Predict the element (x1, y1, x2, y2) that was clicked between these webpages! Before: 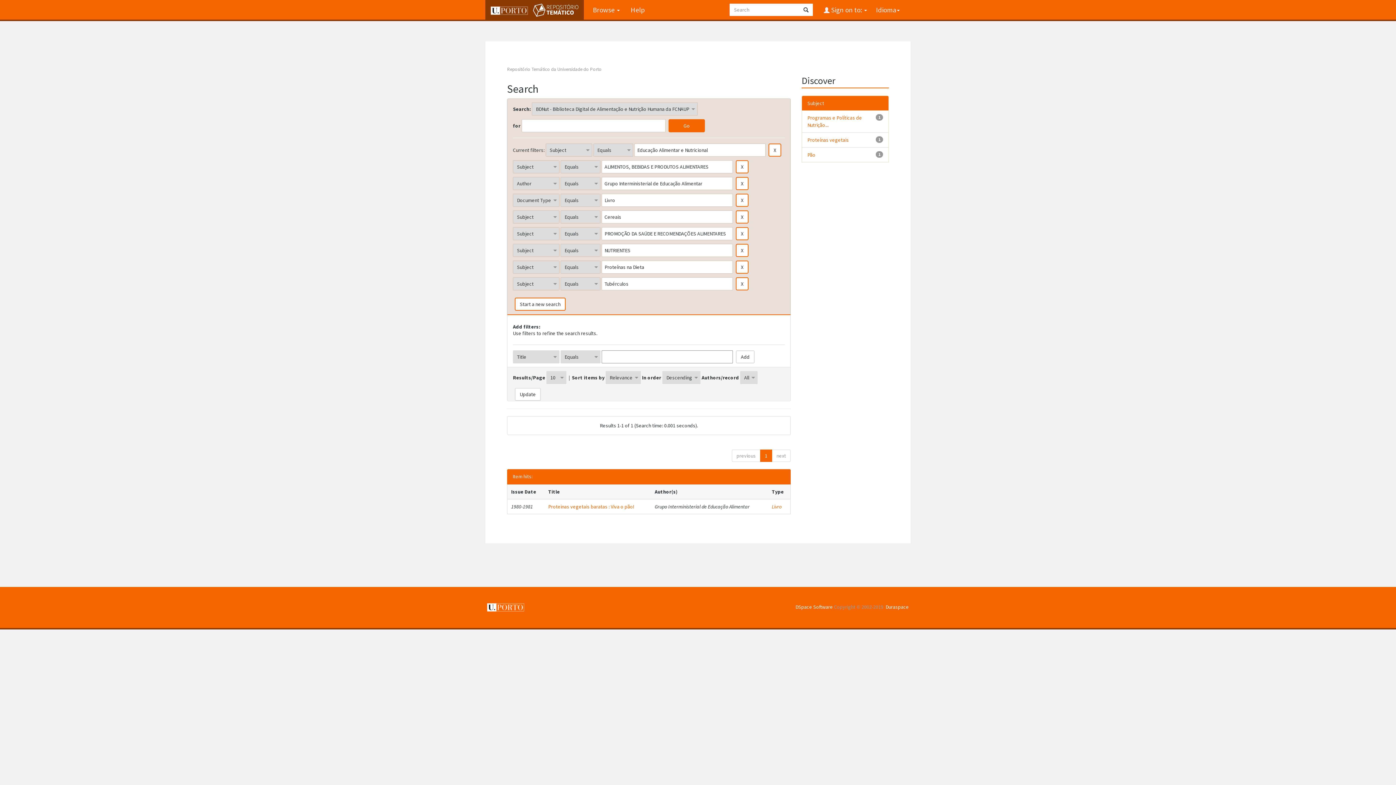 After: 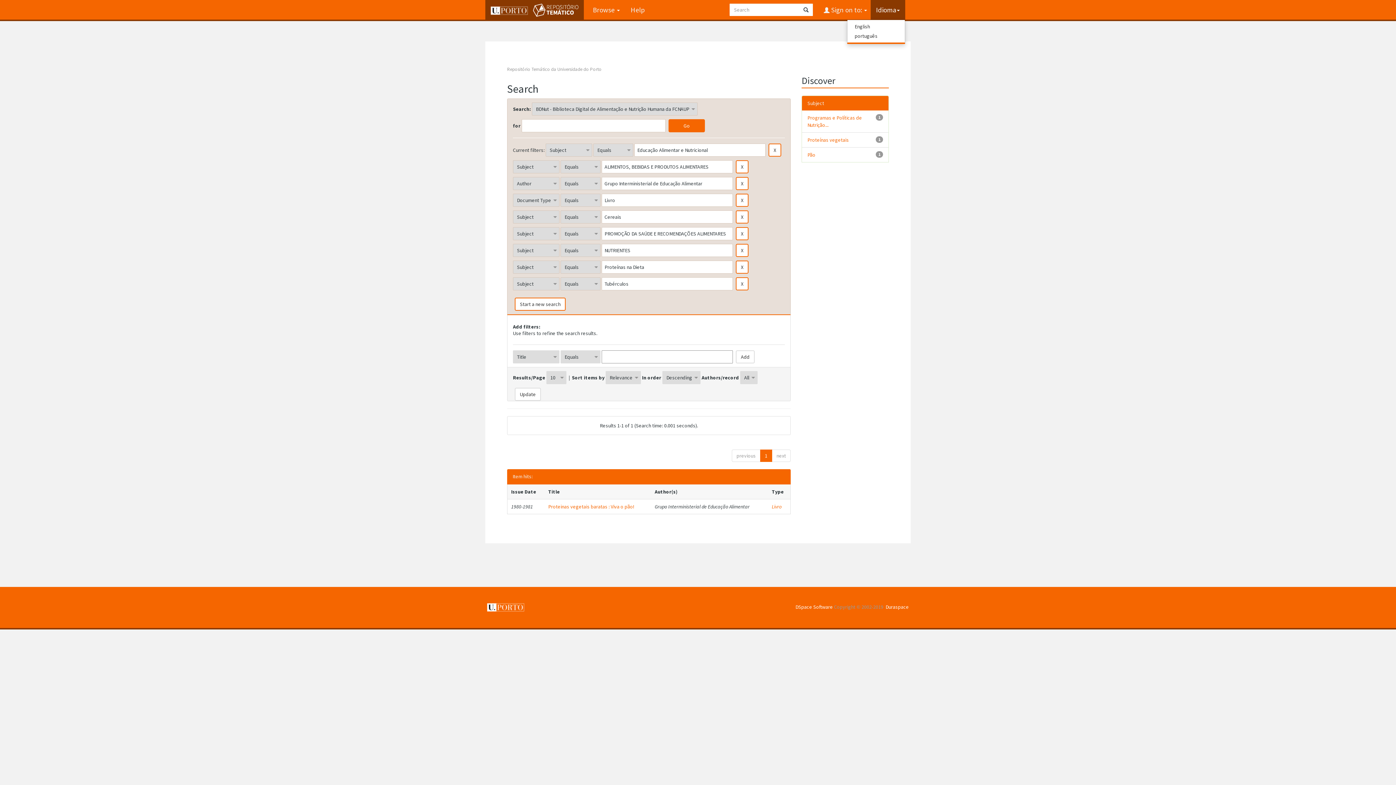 Action: bbox: (870, 0, 905, 19) label: Idioma